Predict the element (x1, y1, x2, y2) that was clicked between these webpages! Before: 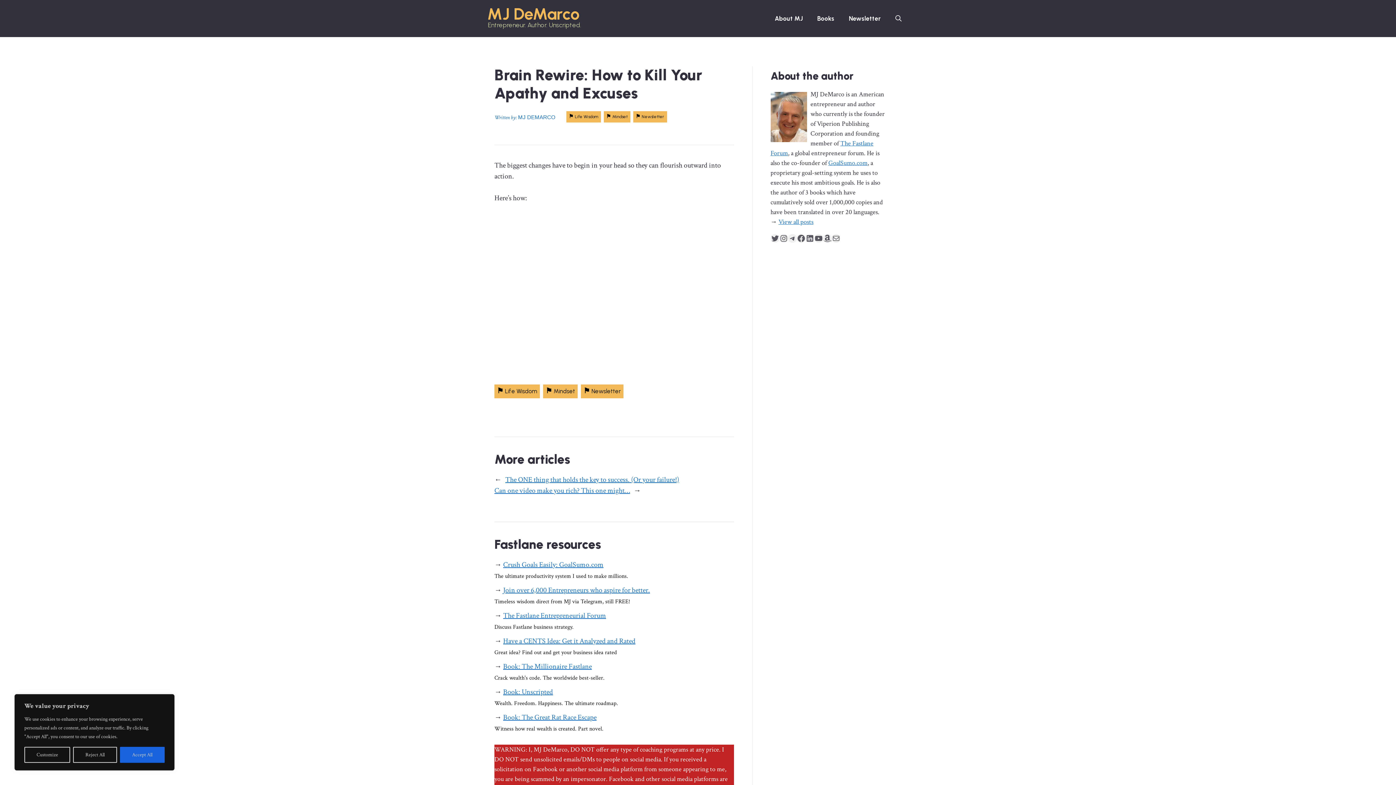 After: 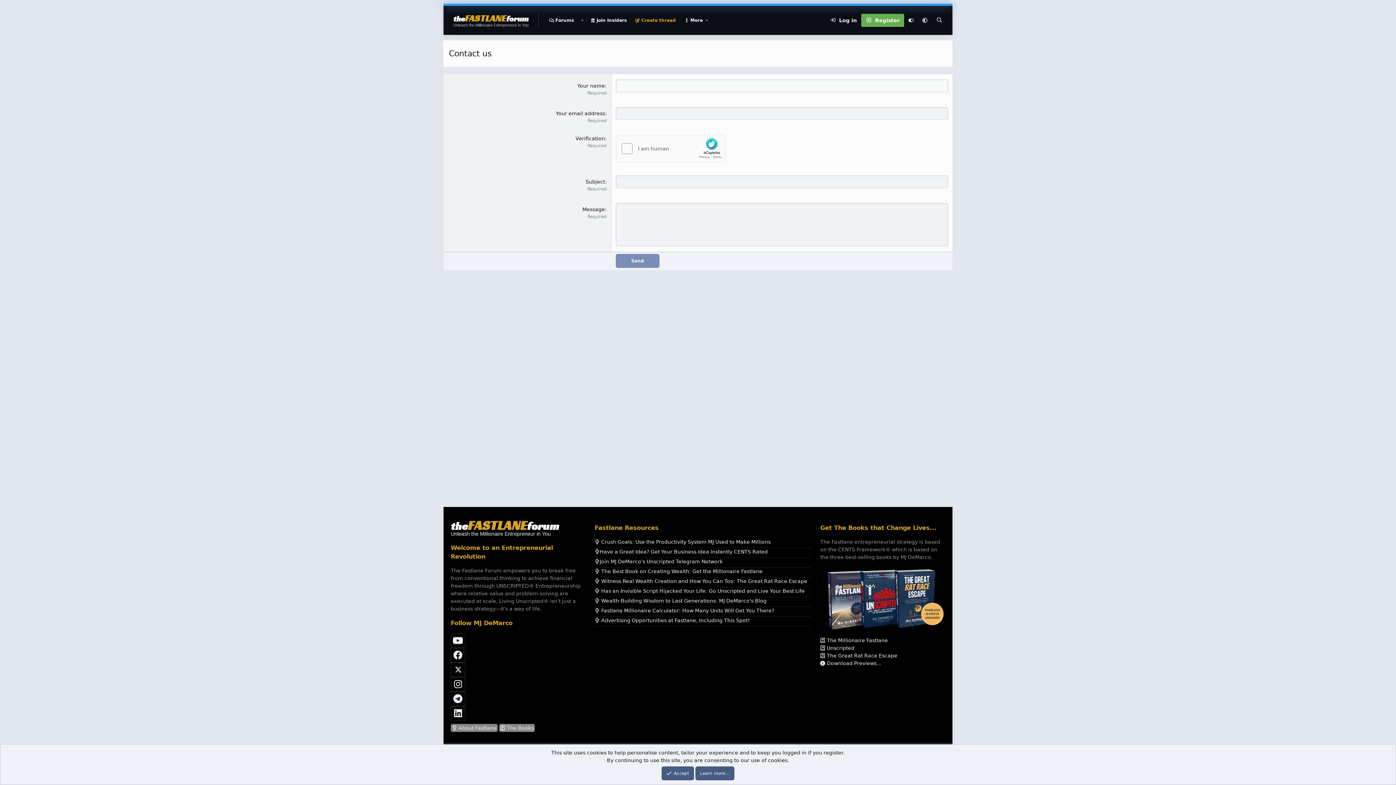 Action: label: Mail bbox: (831, 234, 840, 242)